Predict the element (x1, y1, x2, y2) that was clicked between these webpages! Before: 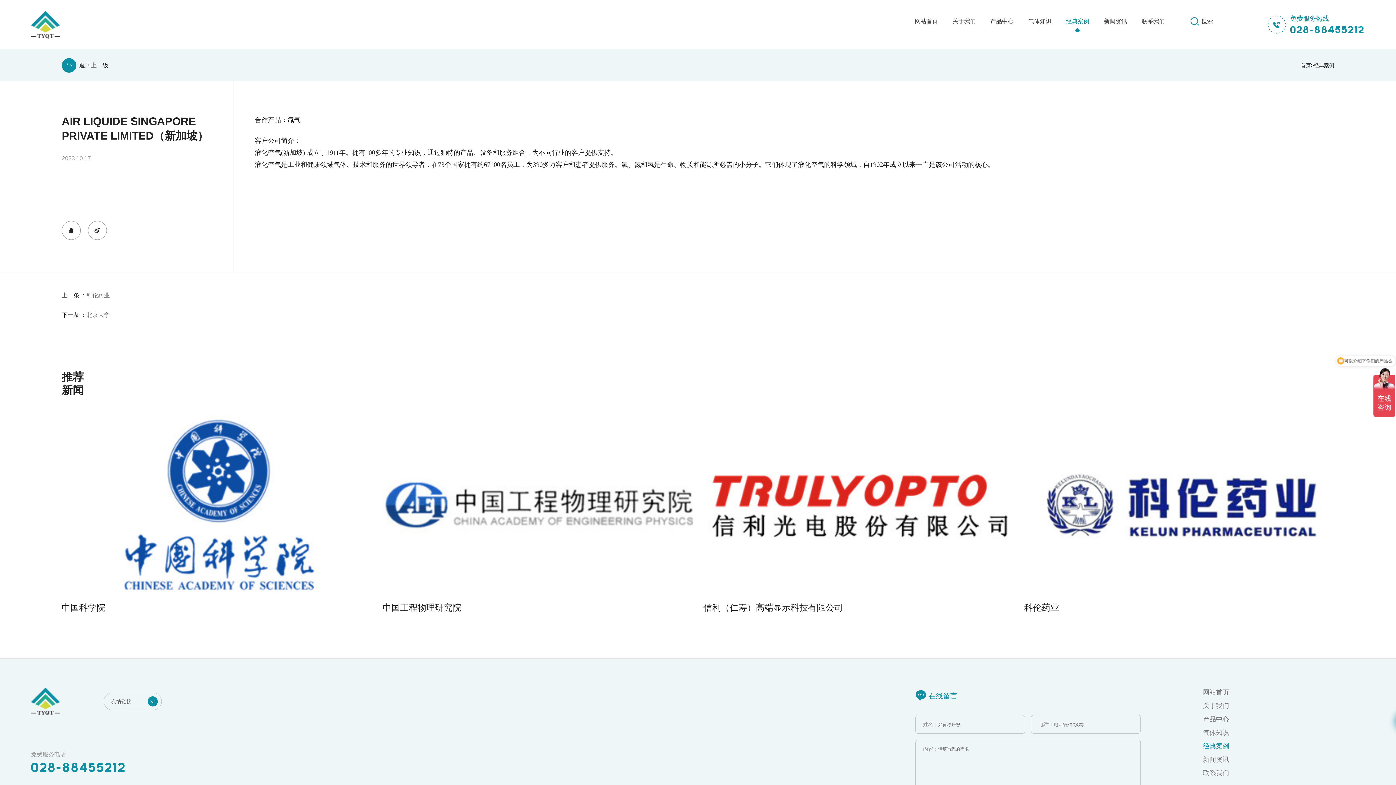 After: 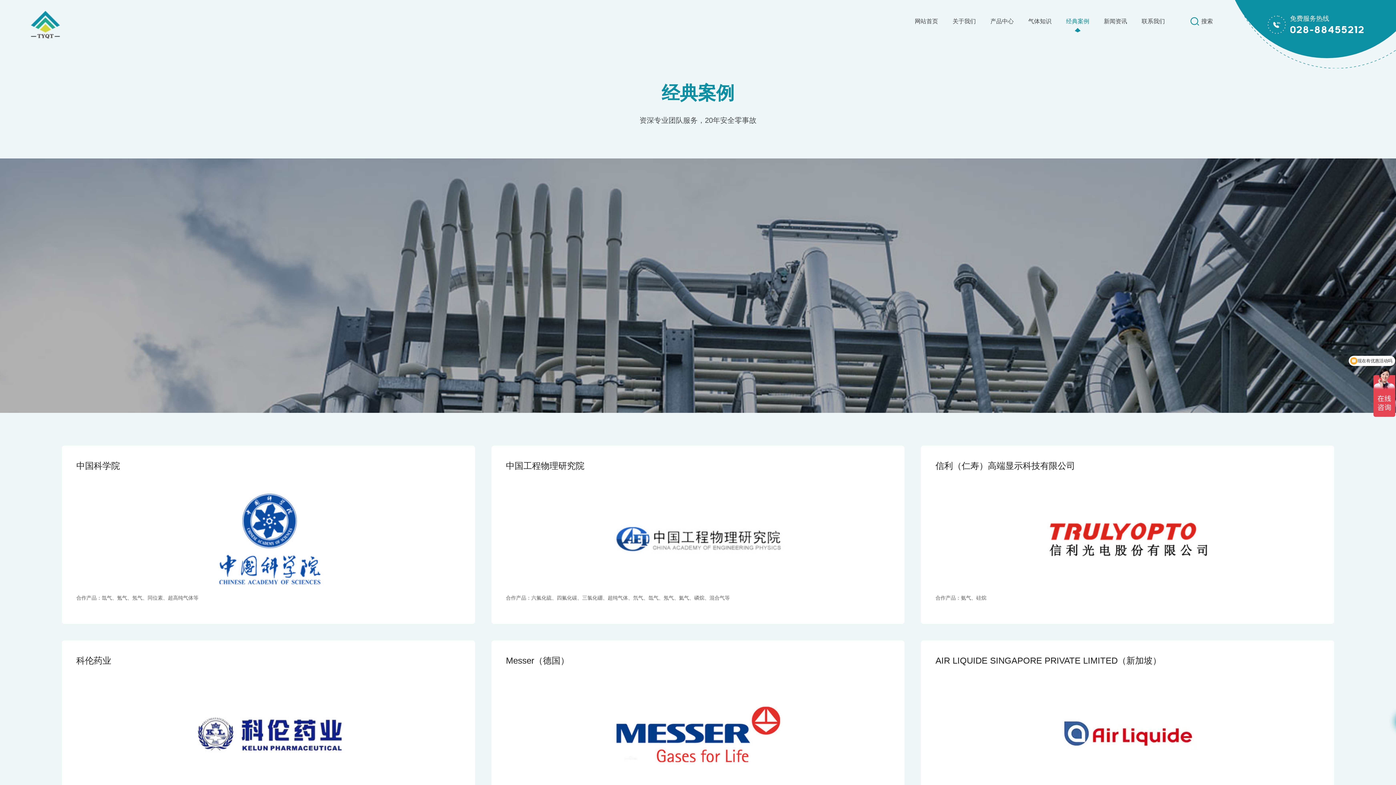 Action: bbox: (1066, 18, 1089, 24) label: 经典案例